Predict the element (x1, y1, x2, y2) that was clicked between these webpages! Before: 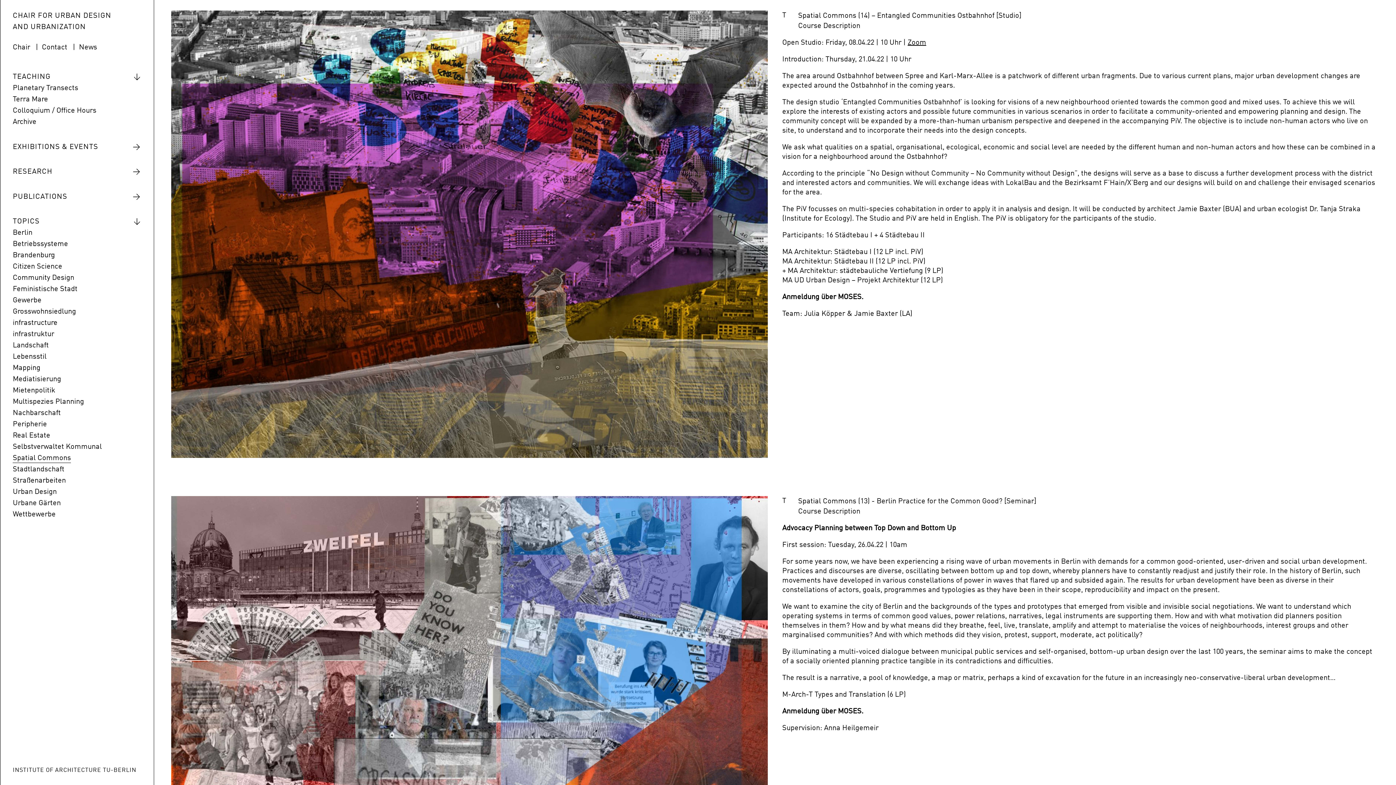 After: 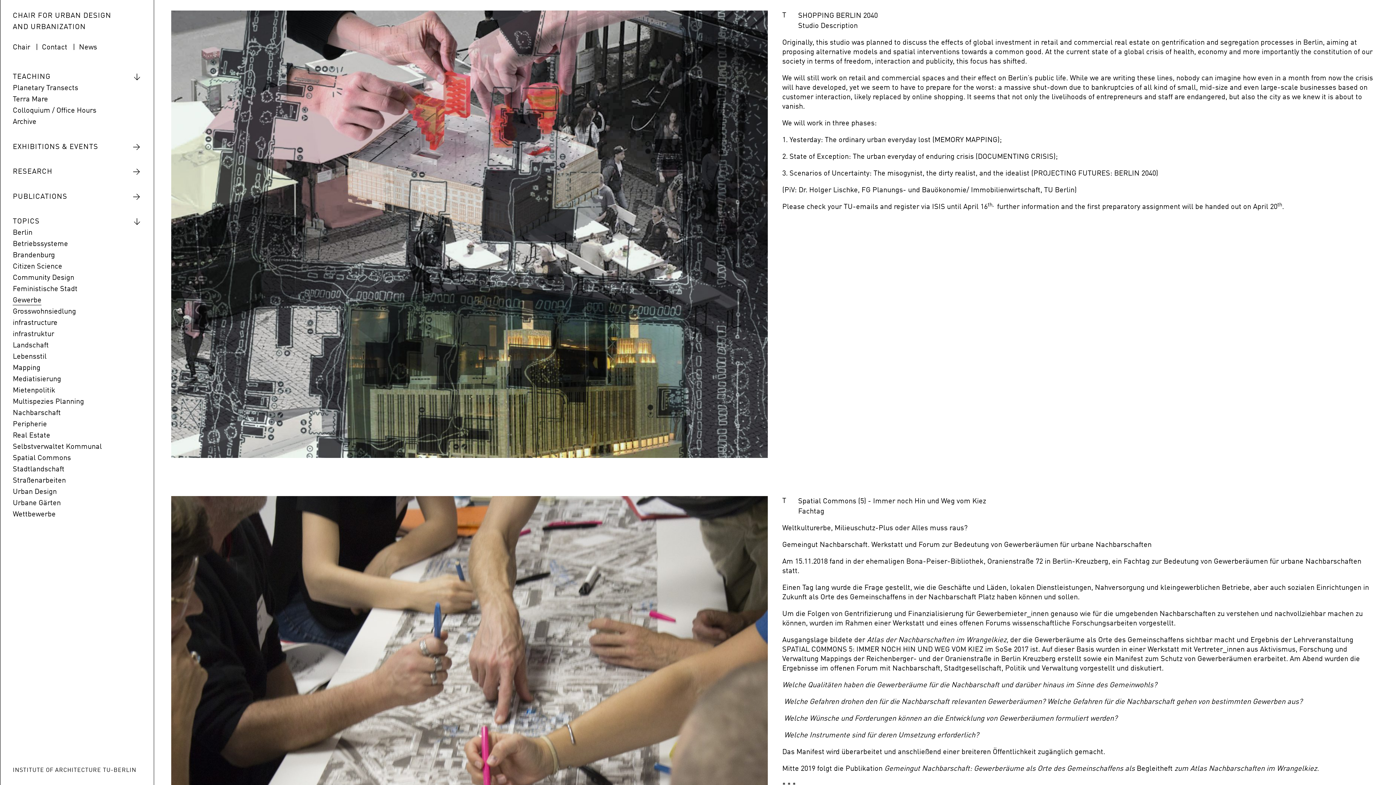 Action: label: Gewerbe bbox: (12, 296, 41, 305)